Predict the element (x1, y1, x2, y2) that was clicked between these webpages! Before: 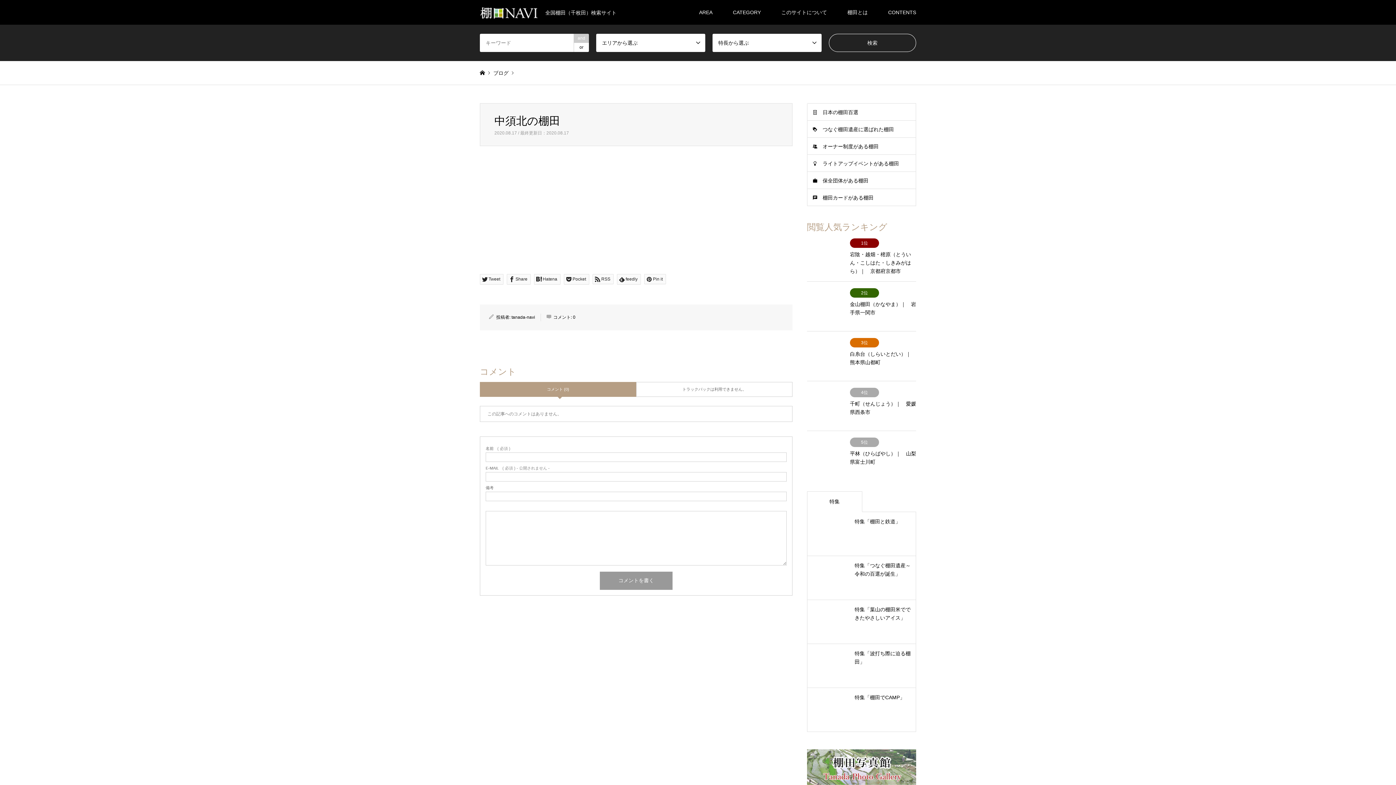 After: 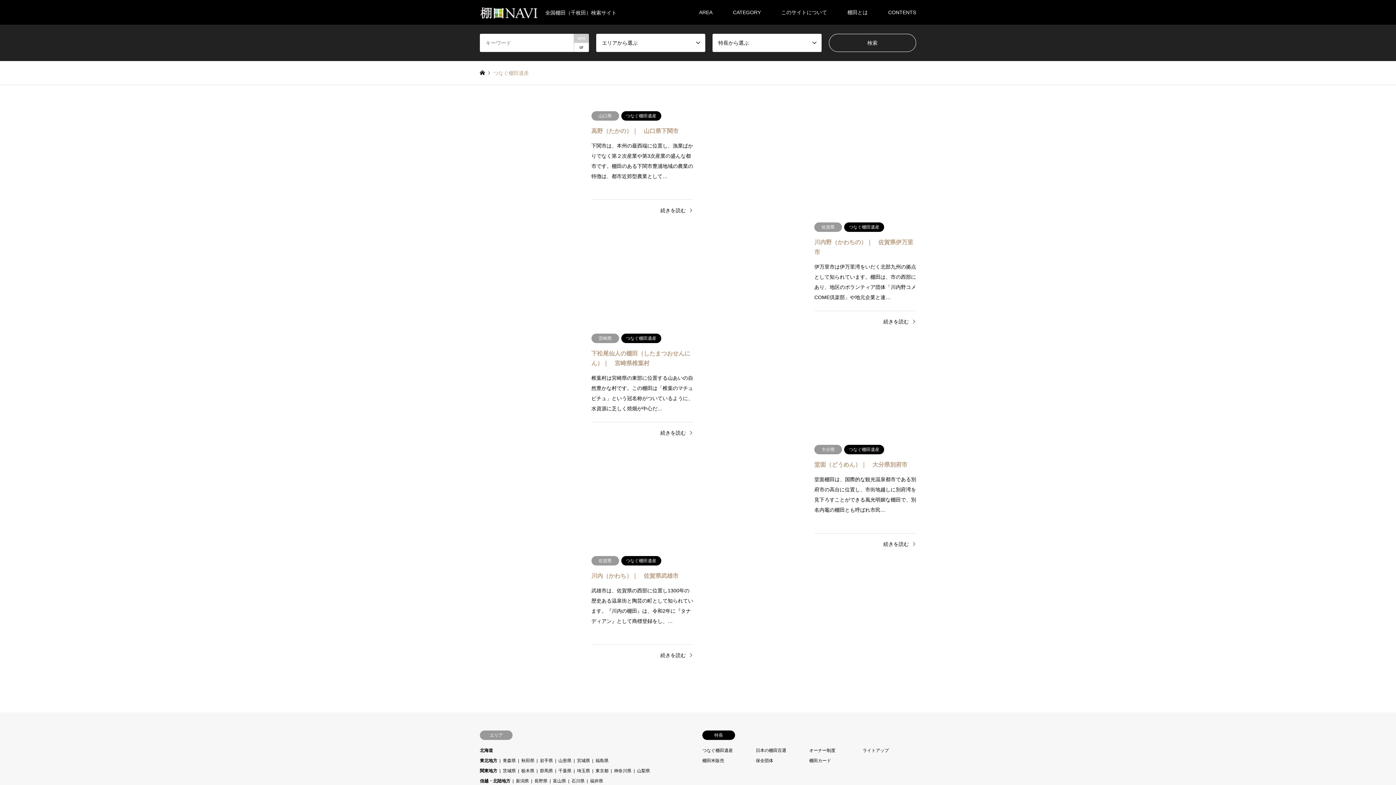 Action: label: つなぐ棚田遺産に選ばれた棚田 bbox: (807, 120, 916, 138)